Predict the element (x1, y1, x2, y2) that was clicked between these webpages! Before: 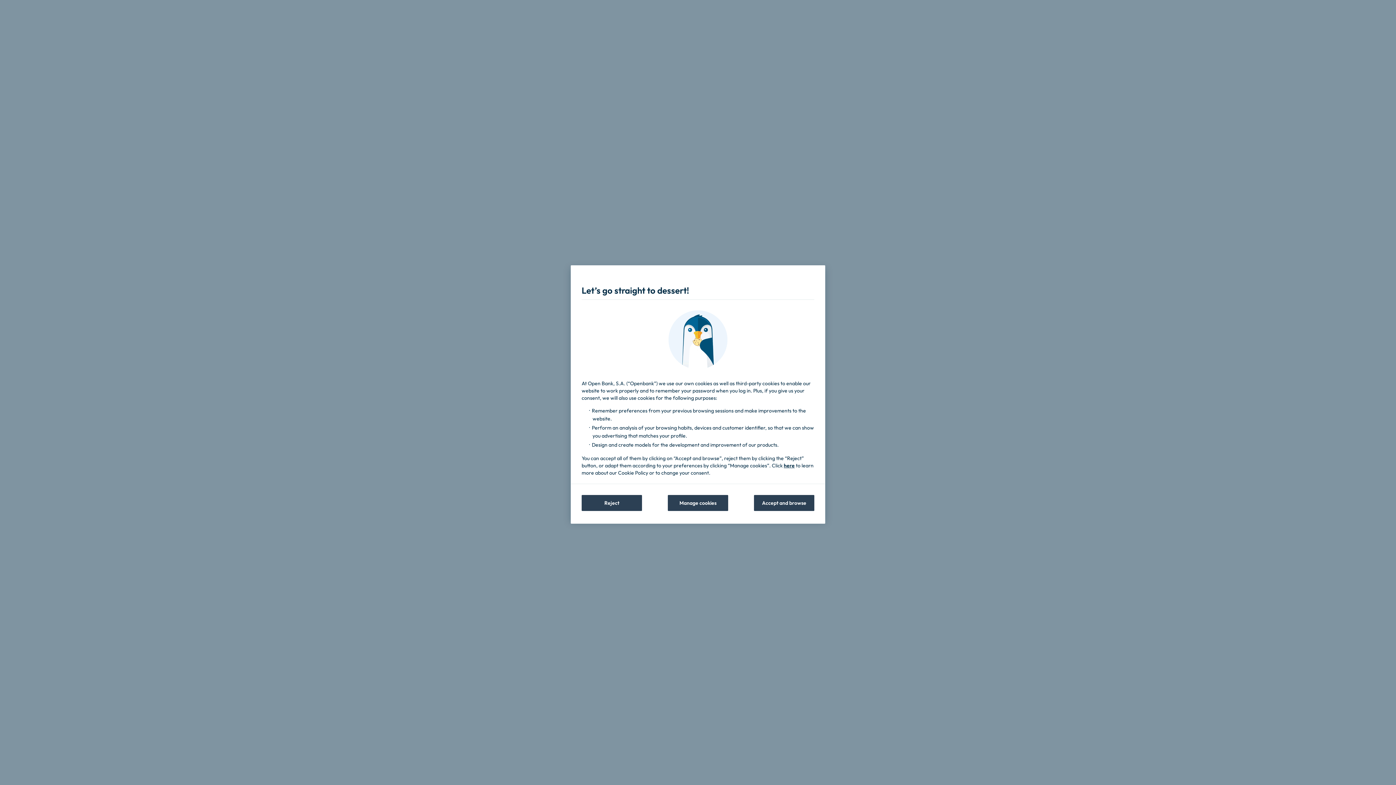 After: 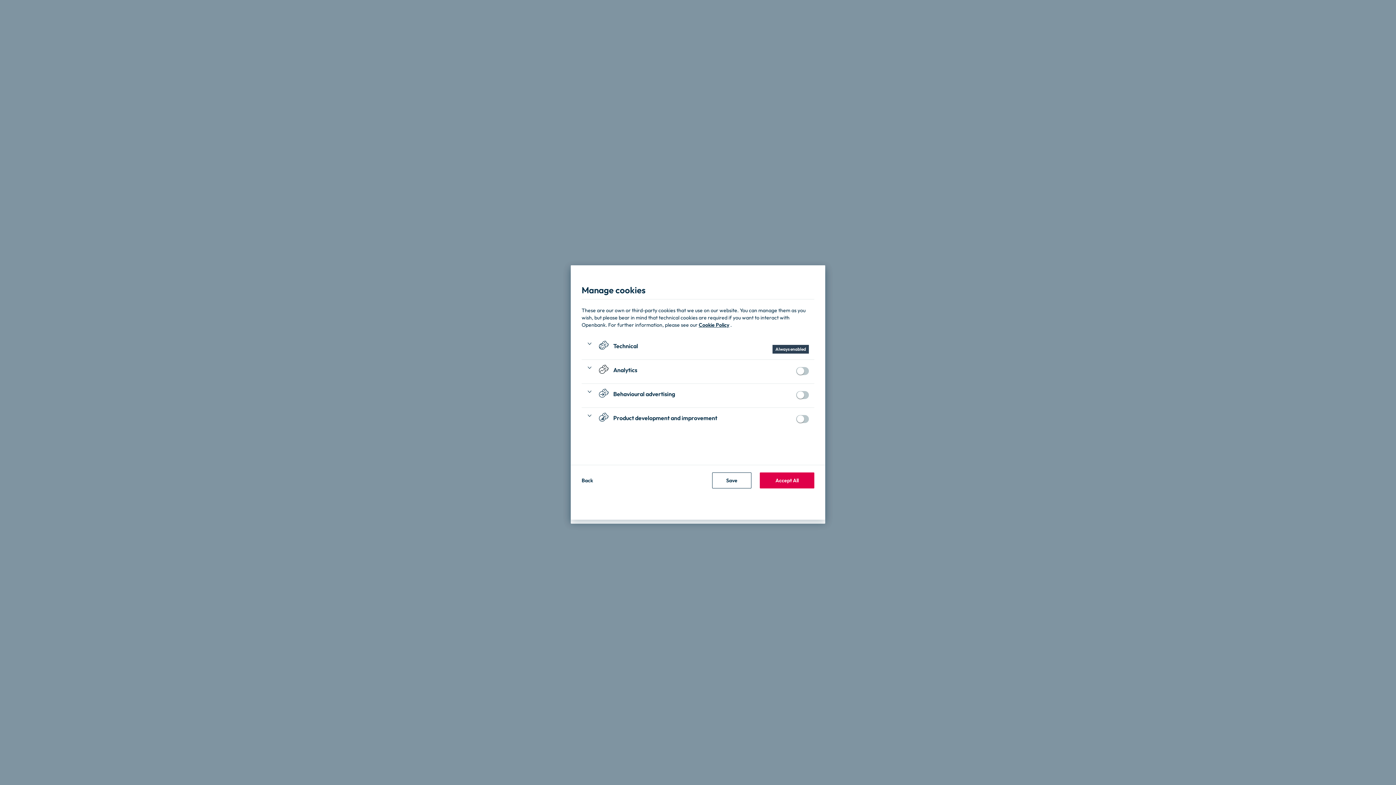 Action: label: Manage cookies bbox: (668, 495, 728, 511)